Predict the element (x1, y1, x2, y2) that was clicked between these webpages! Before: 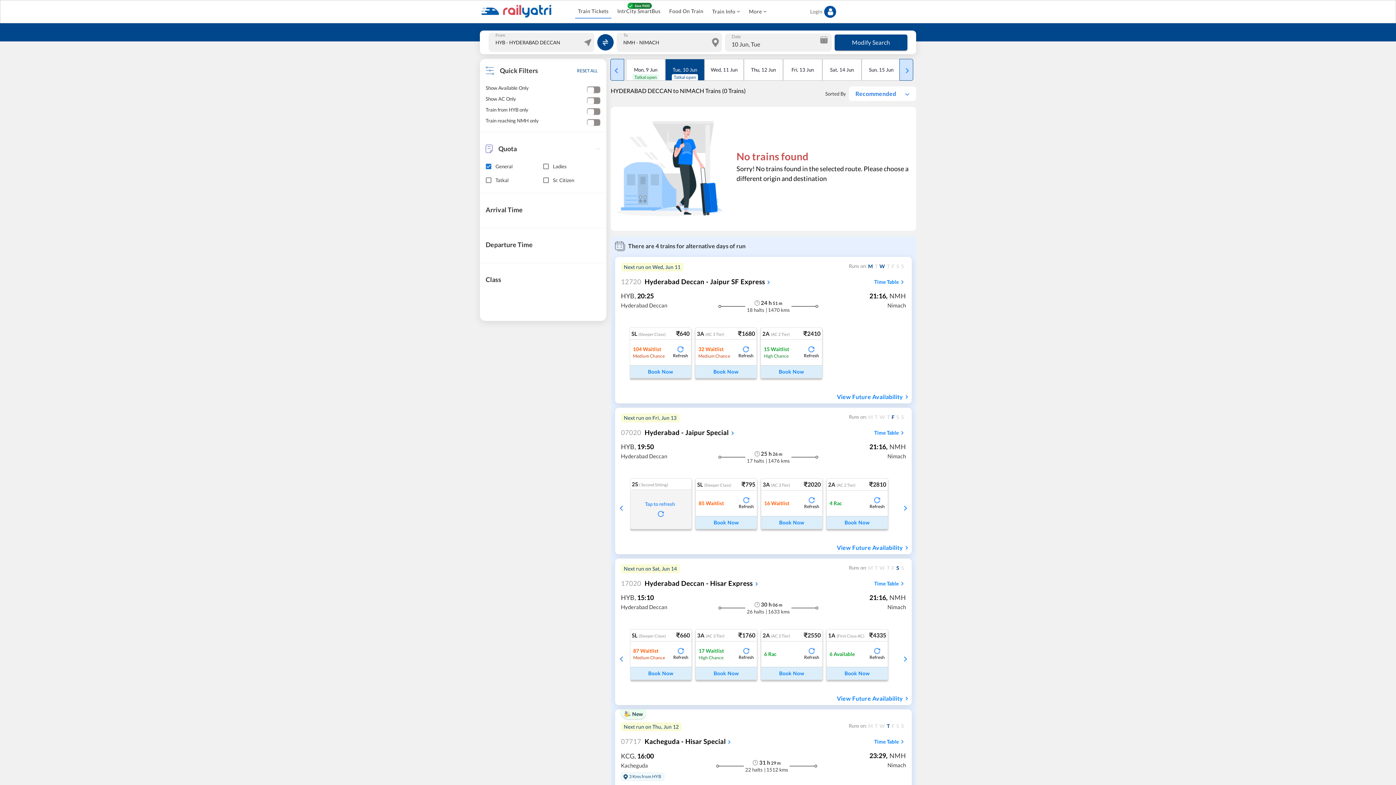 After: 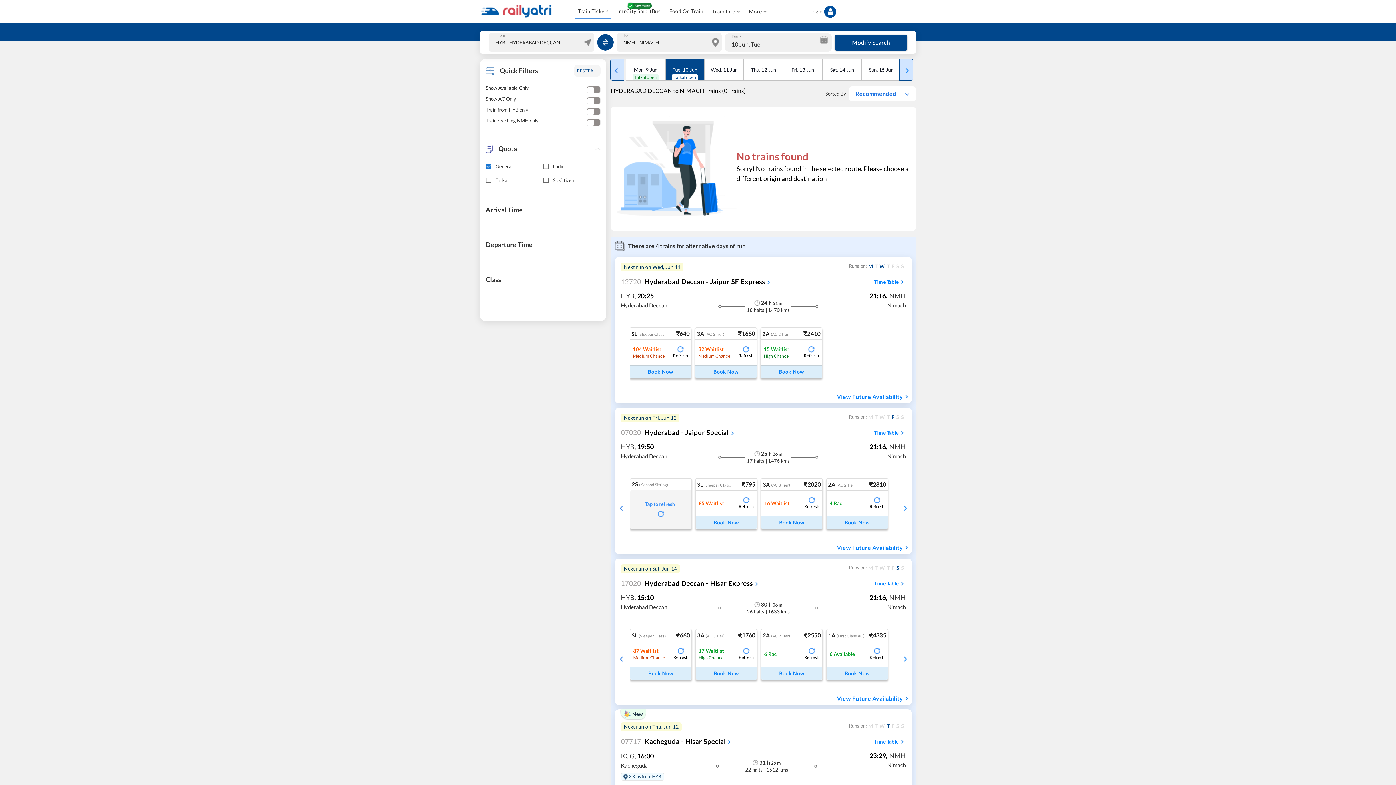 Action: label: RESET ALL bbox: (574, 64, 600, 76)